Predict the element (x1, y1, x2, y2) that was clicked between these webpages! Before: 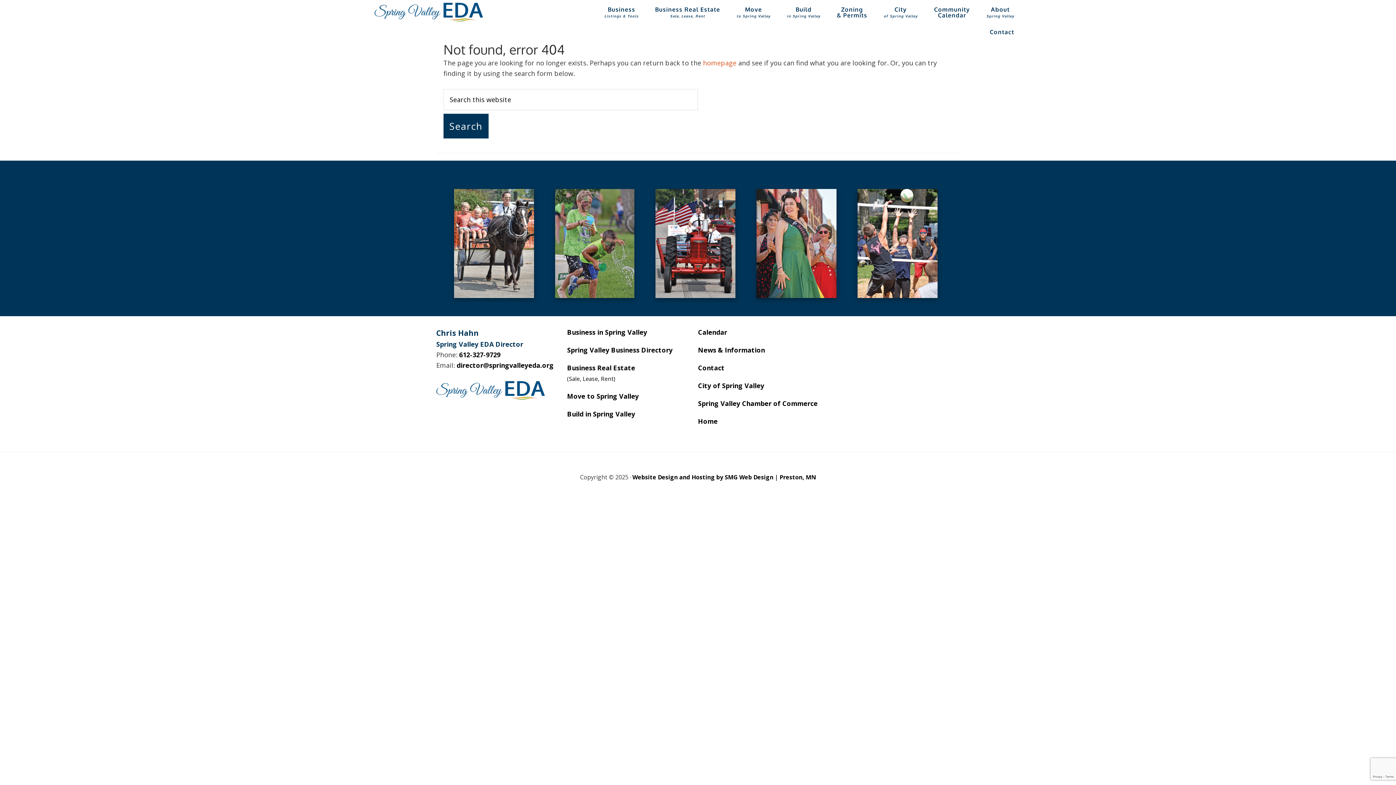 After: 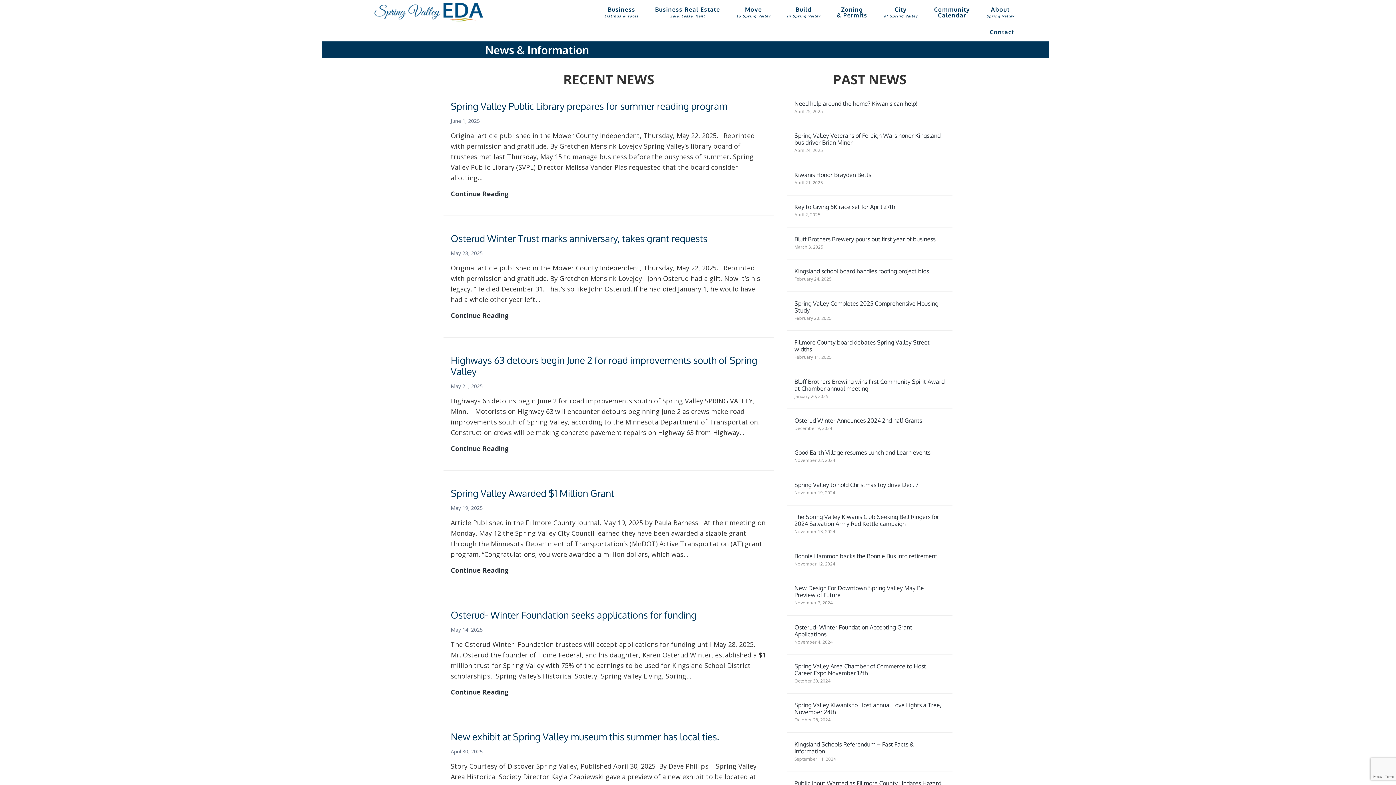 Action: label: News & Information bbox: (698, 345, 765, 354)